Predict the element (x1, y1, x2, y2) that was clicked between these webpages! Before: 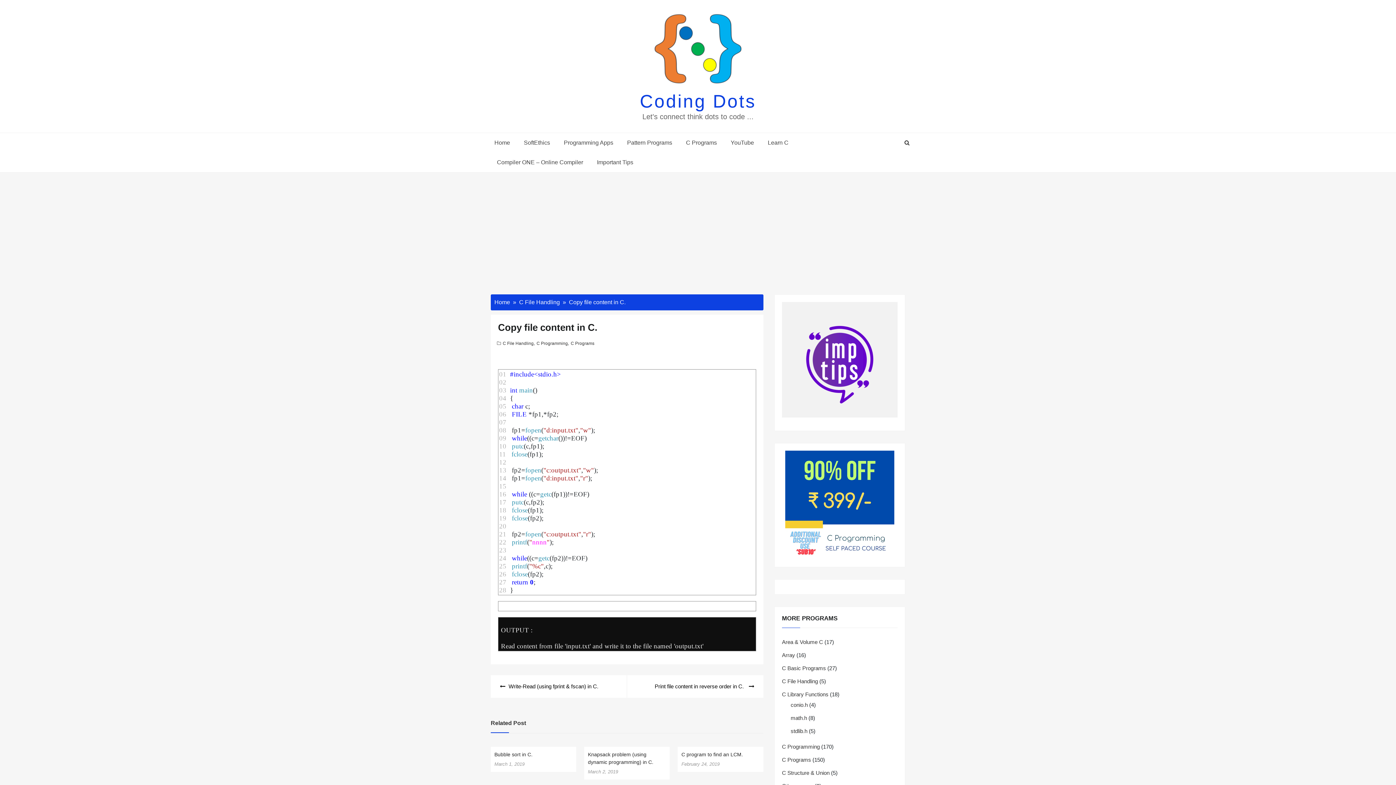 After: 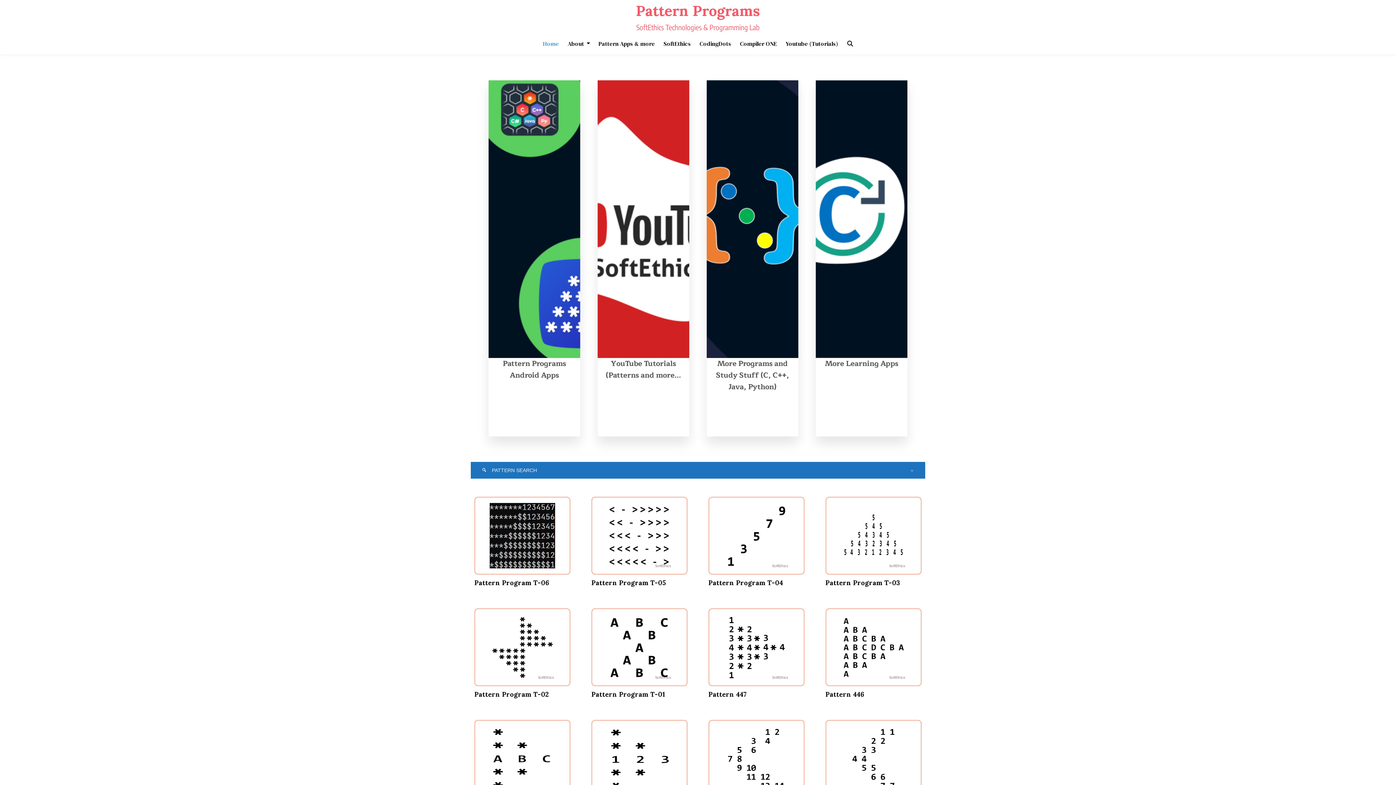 Action: label: Pattern Programs bbox: (621, 133, 678, 152)